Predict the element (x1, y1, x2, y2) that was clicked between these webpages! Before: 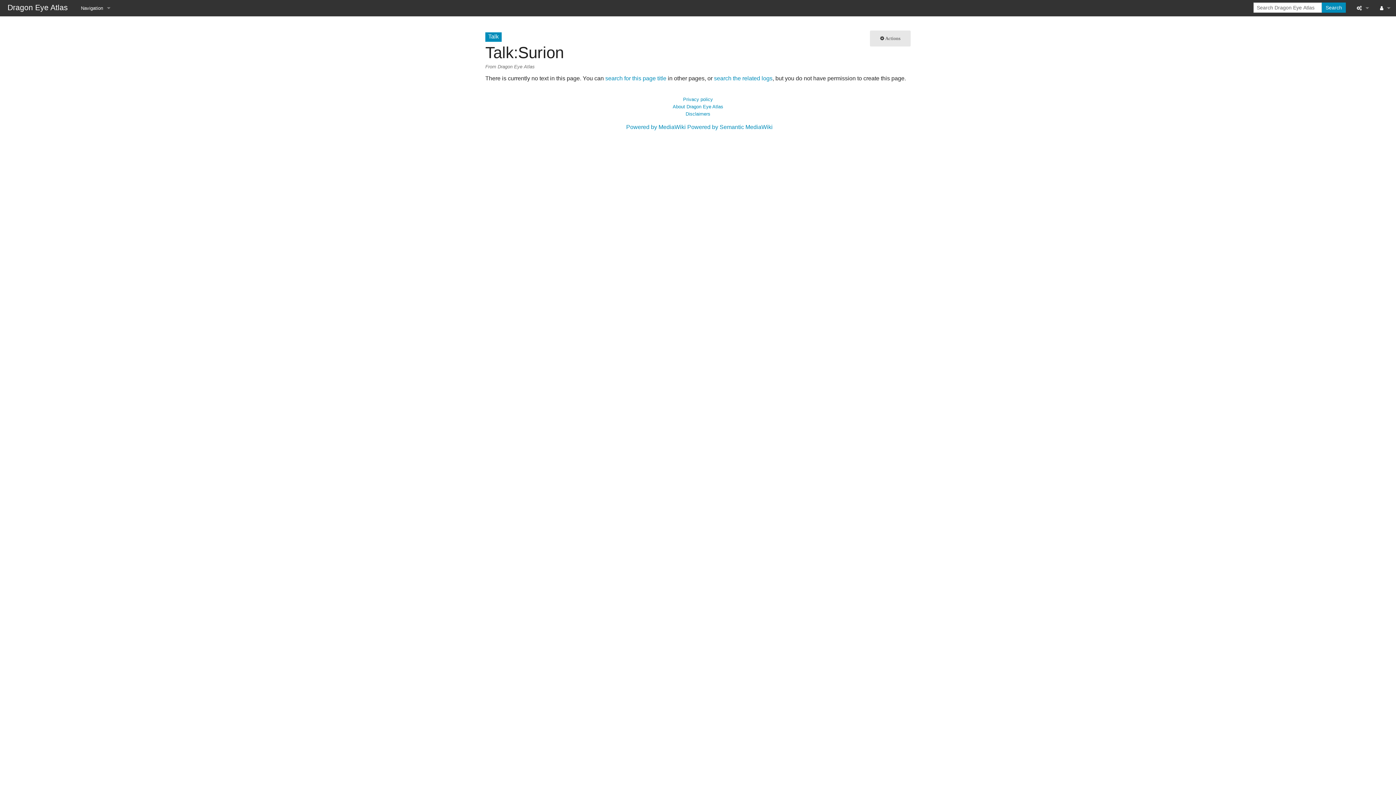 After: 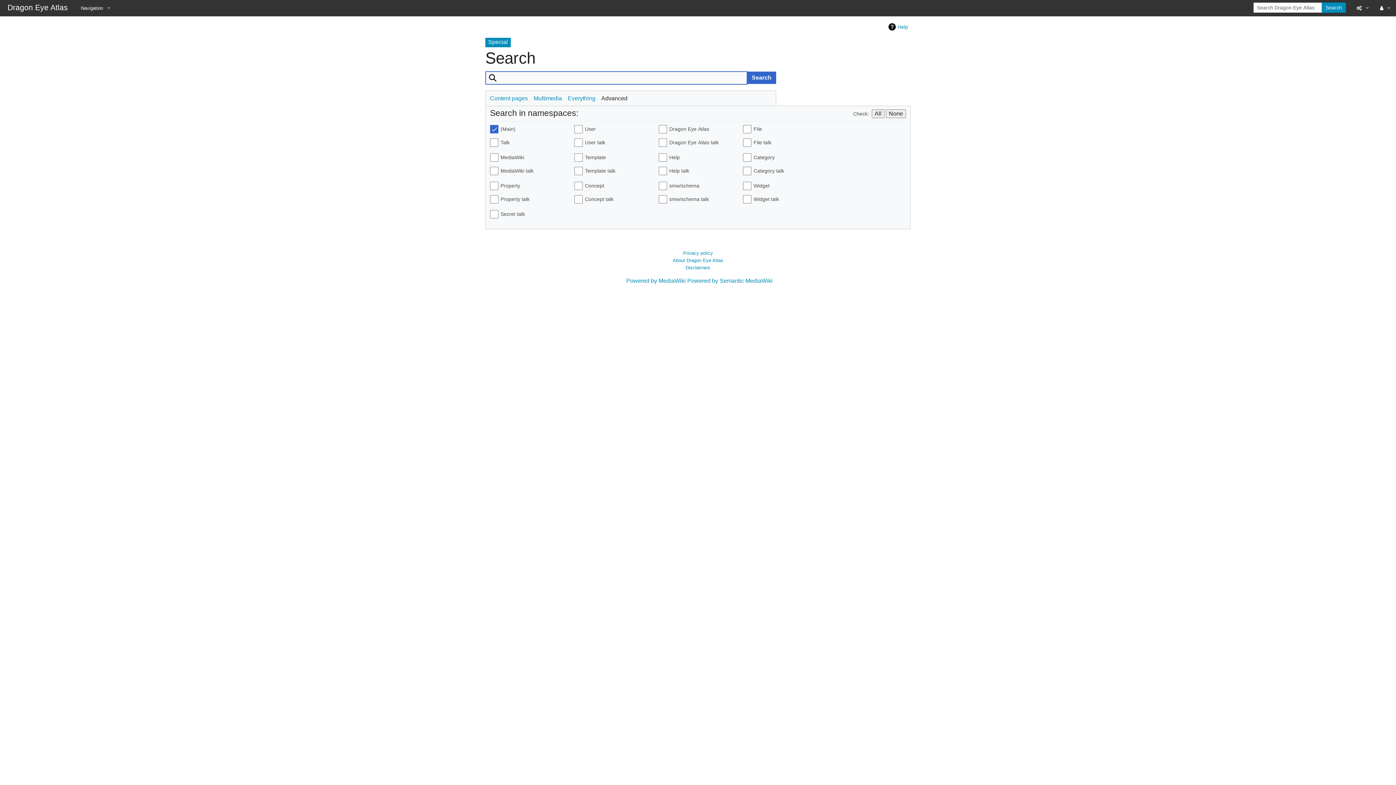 Action: label: Search bbox: (1322, 2, 1346, 12)